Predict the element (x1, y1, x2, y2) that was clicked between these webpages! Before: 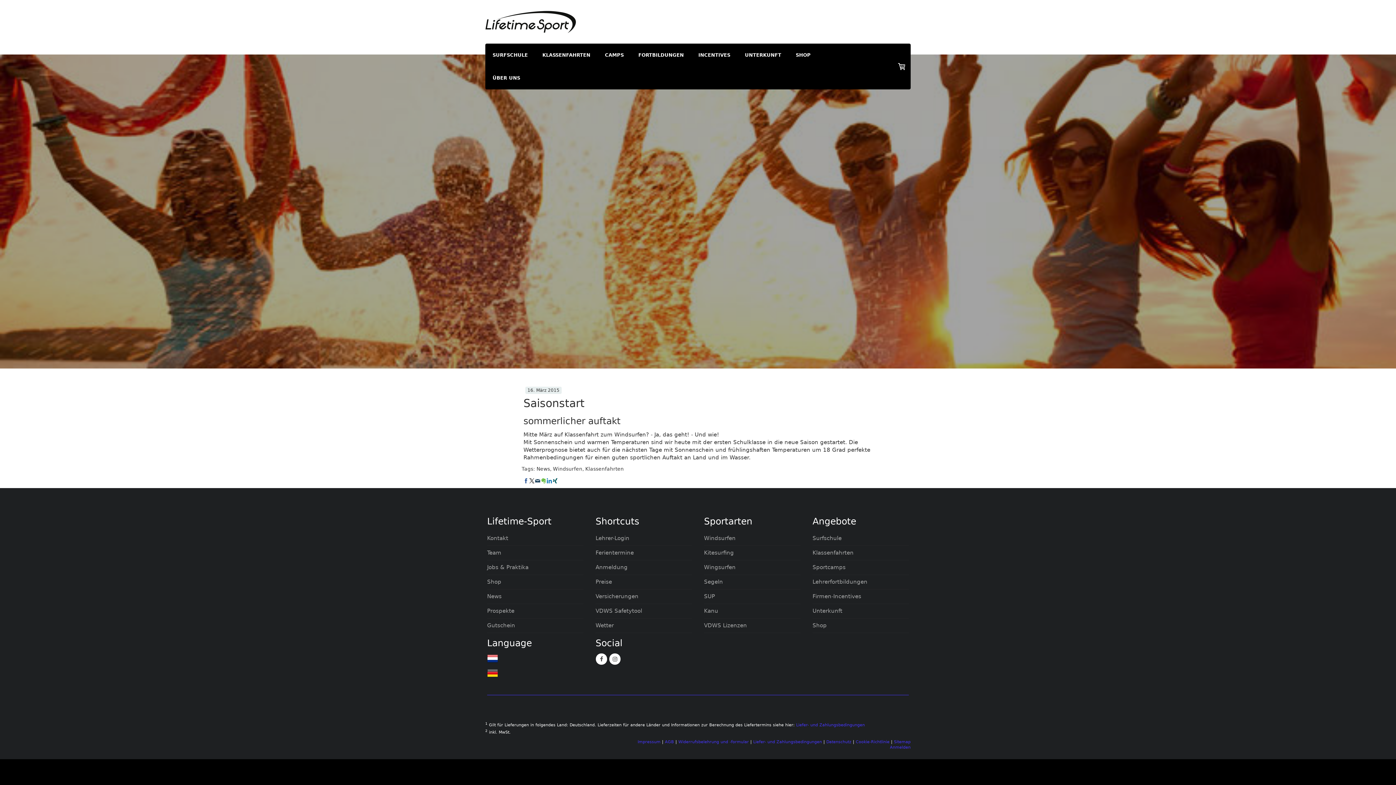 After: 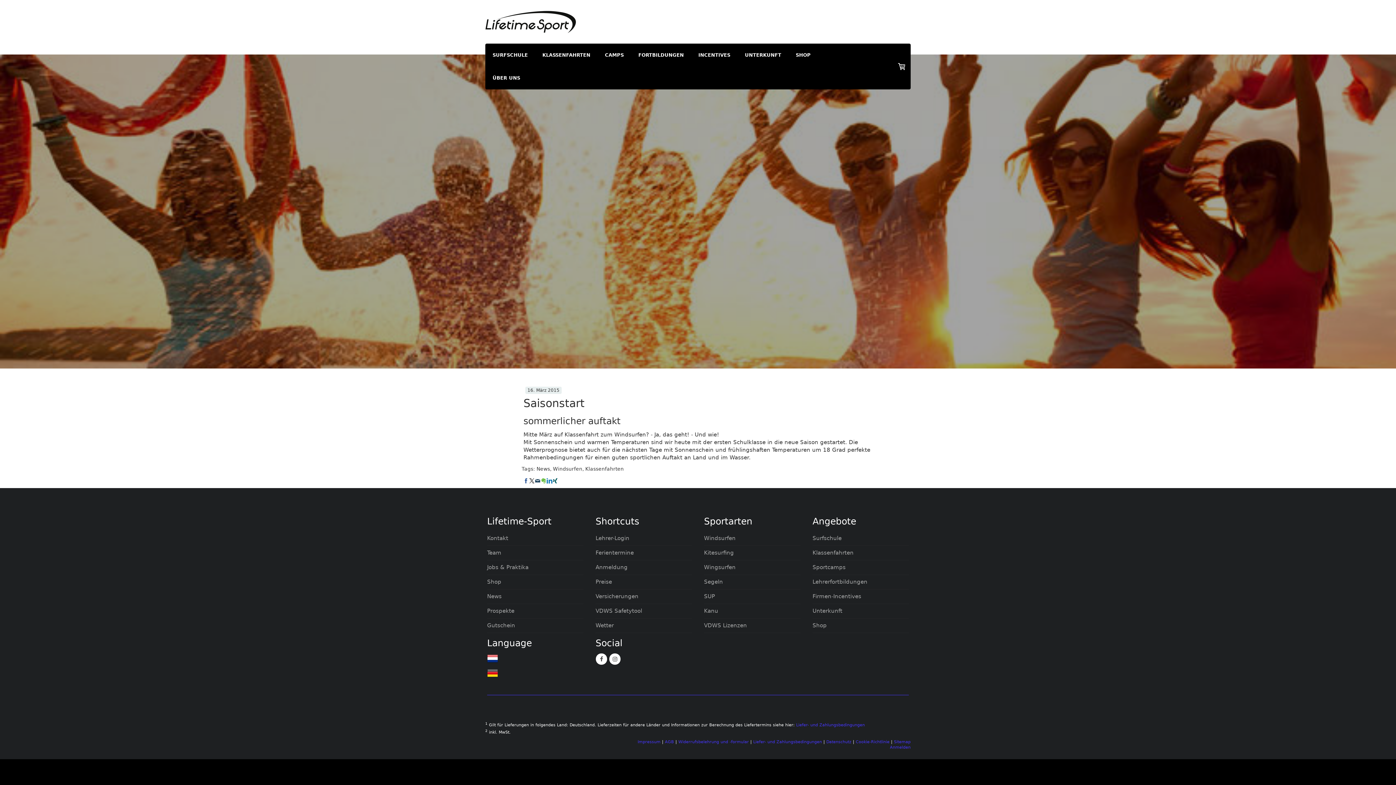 Action: bbox: (546, 478, 552, 483)